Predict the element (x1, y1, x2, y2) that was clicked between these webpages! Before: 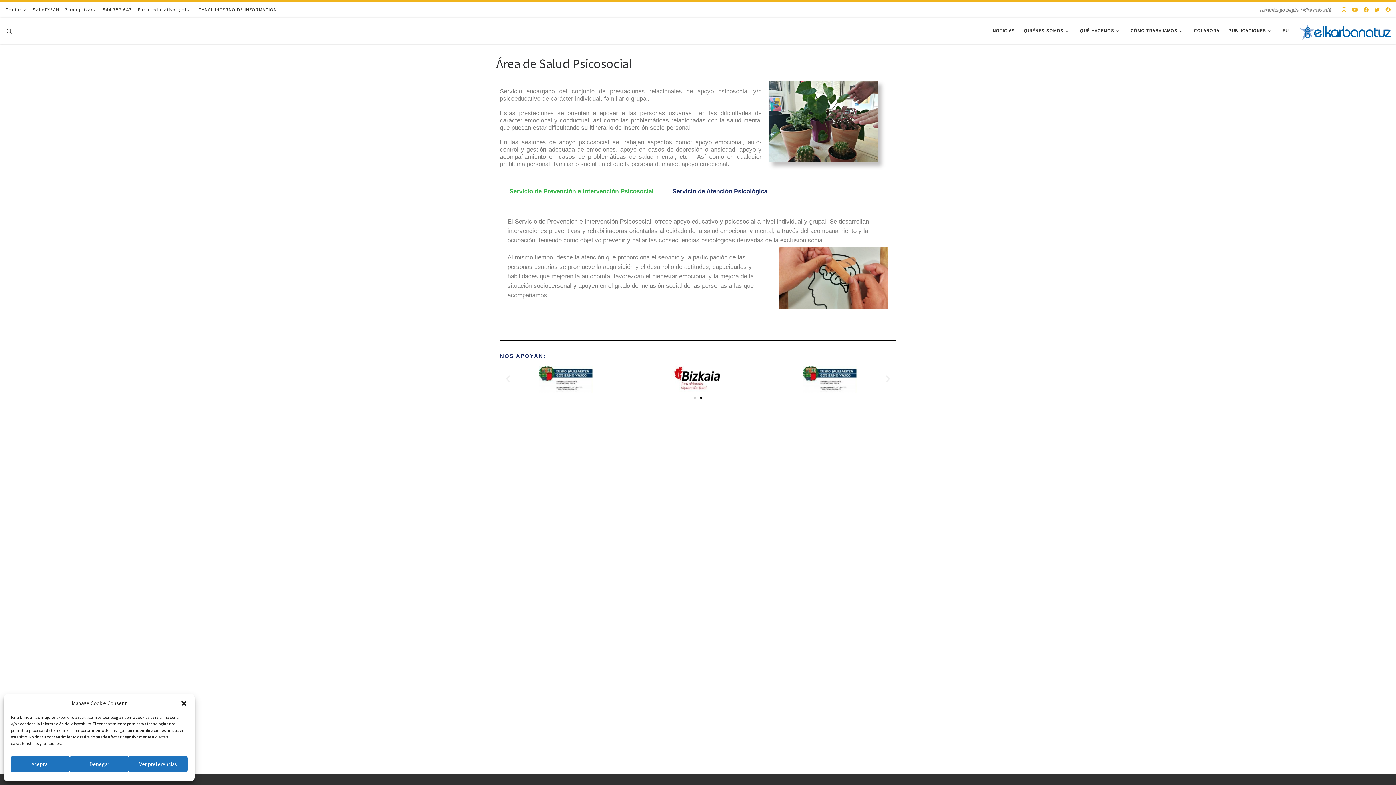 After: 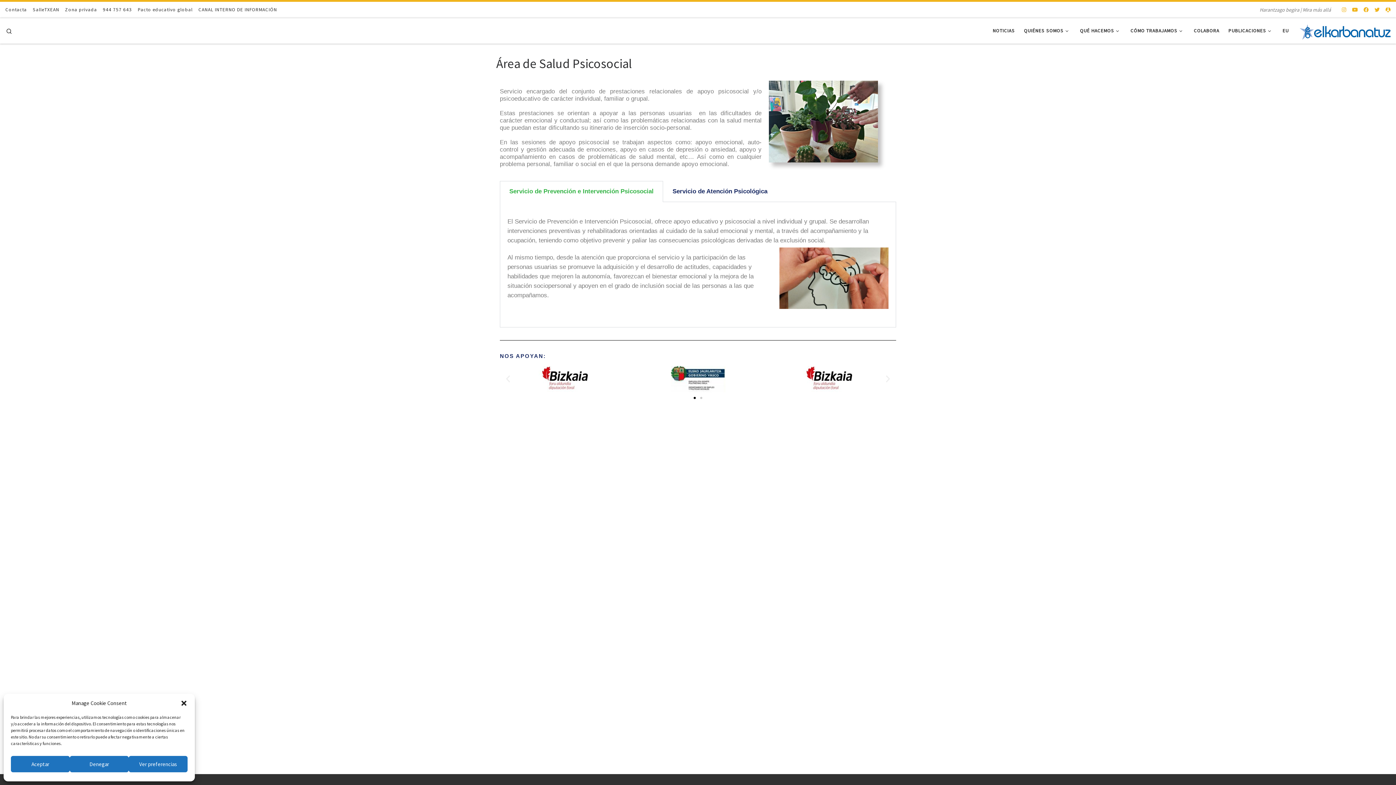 Action: bbox: (693, 397, 696, 399) label: Ir a la diapositiva 1